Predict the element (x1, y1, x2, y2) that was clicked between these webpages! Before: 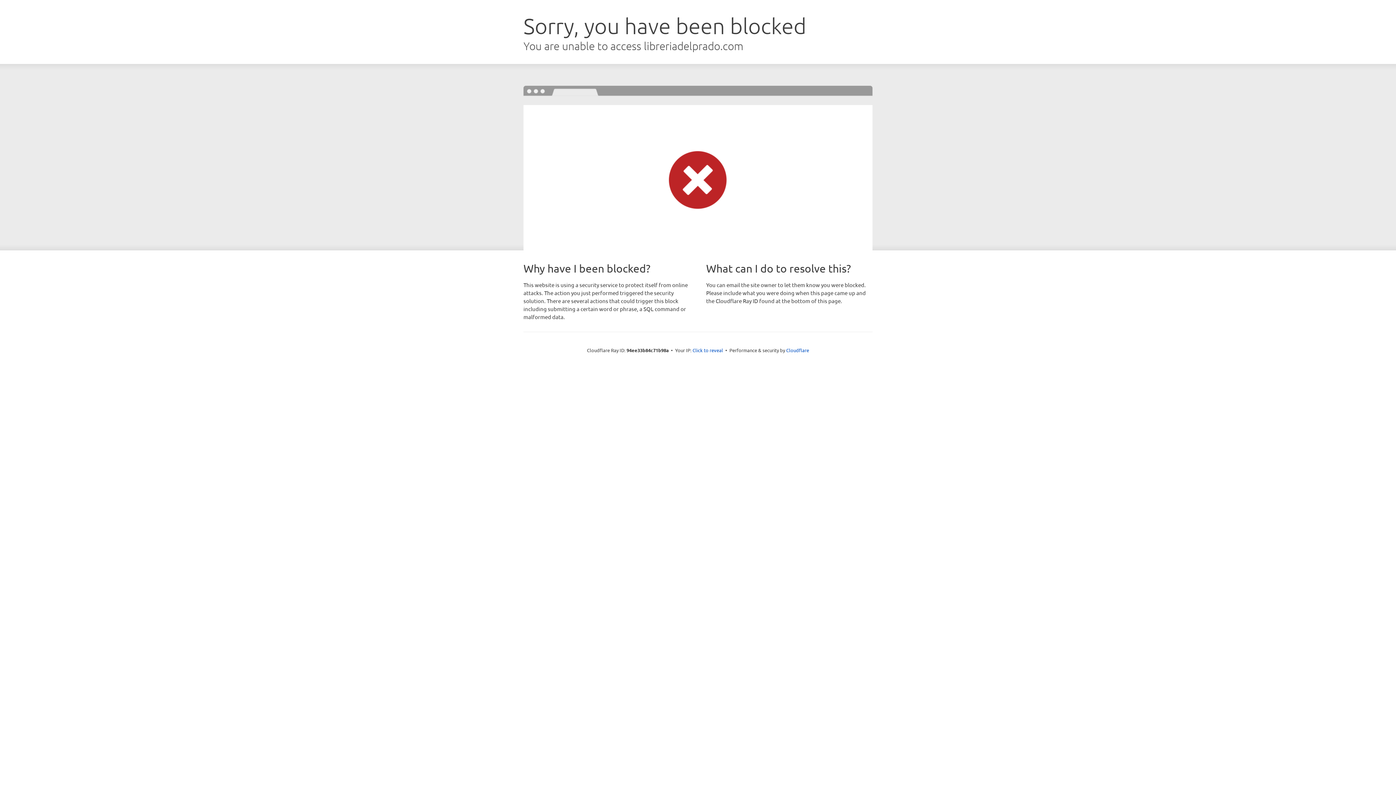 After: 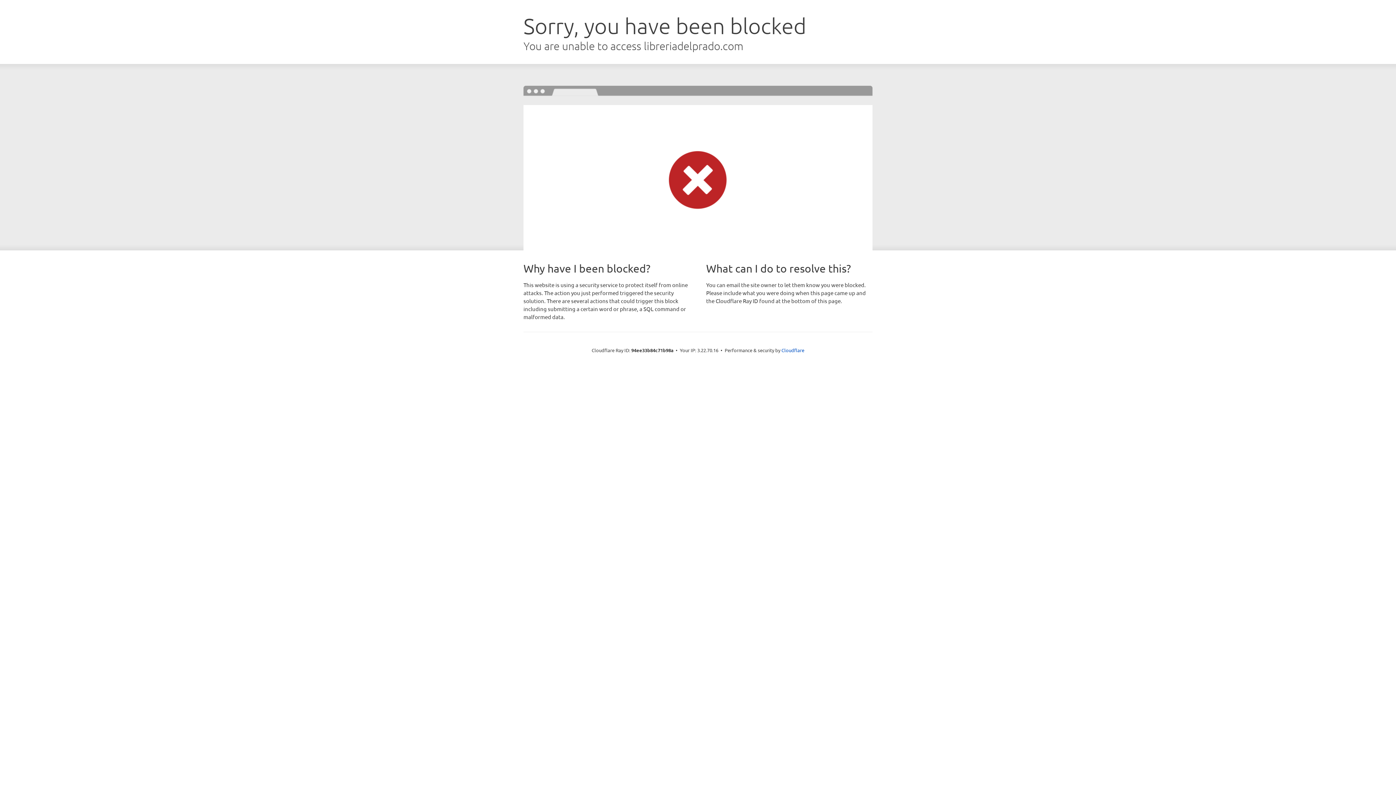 Action: bbox: (692, 346, 723, 353) label: Click to reveal